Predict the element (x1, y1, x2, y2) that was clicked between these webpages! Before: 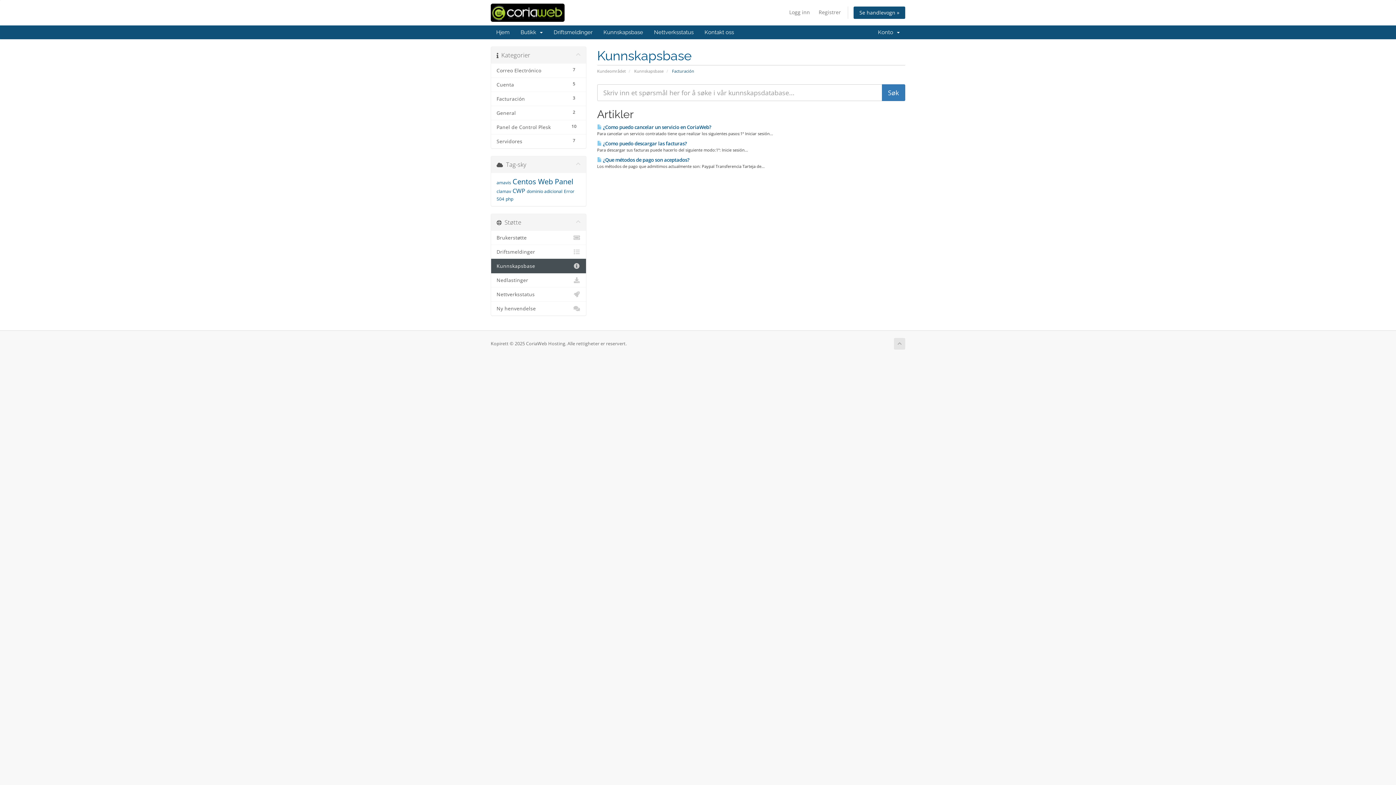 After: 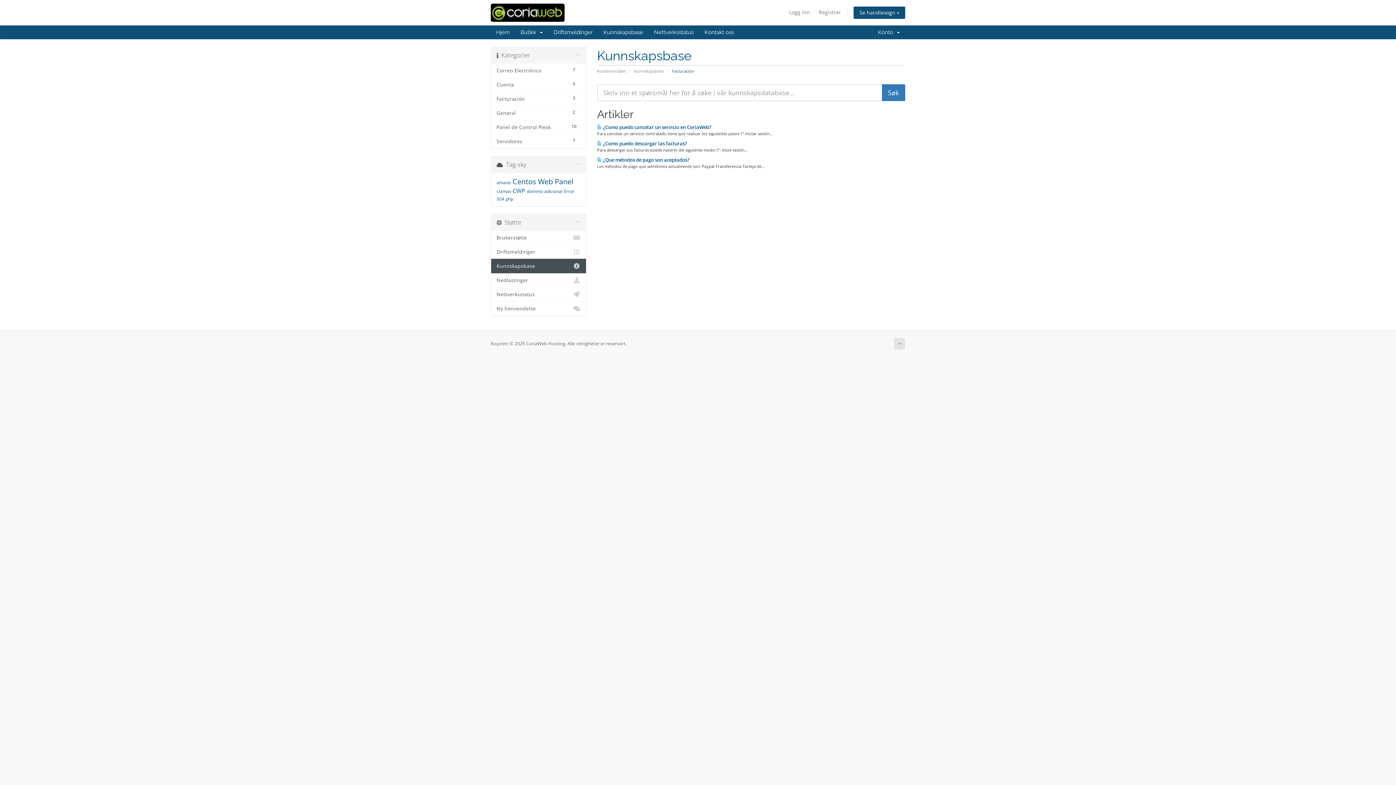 Action: label: 3
Facturación bbox: (491, 91, 586, 106)